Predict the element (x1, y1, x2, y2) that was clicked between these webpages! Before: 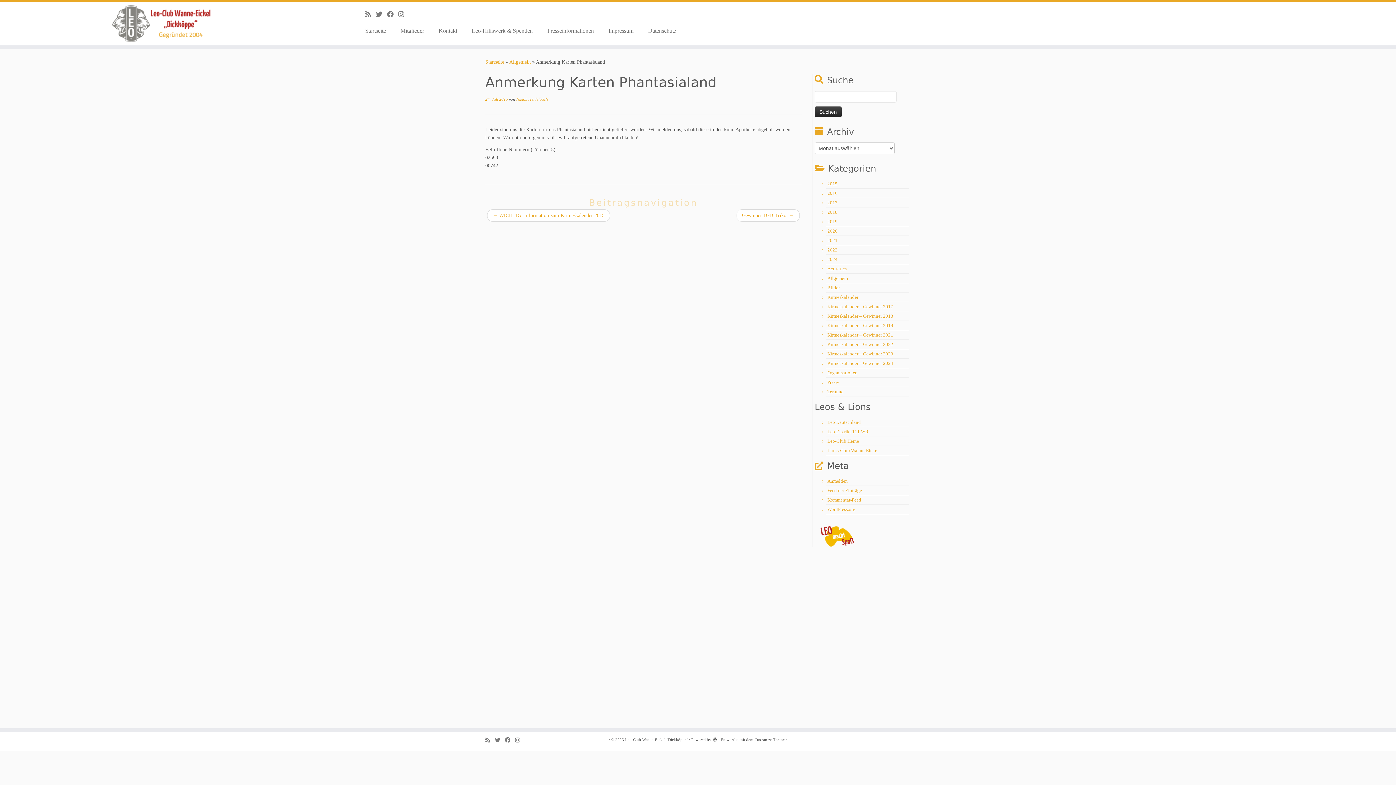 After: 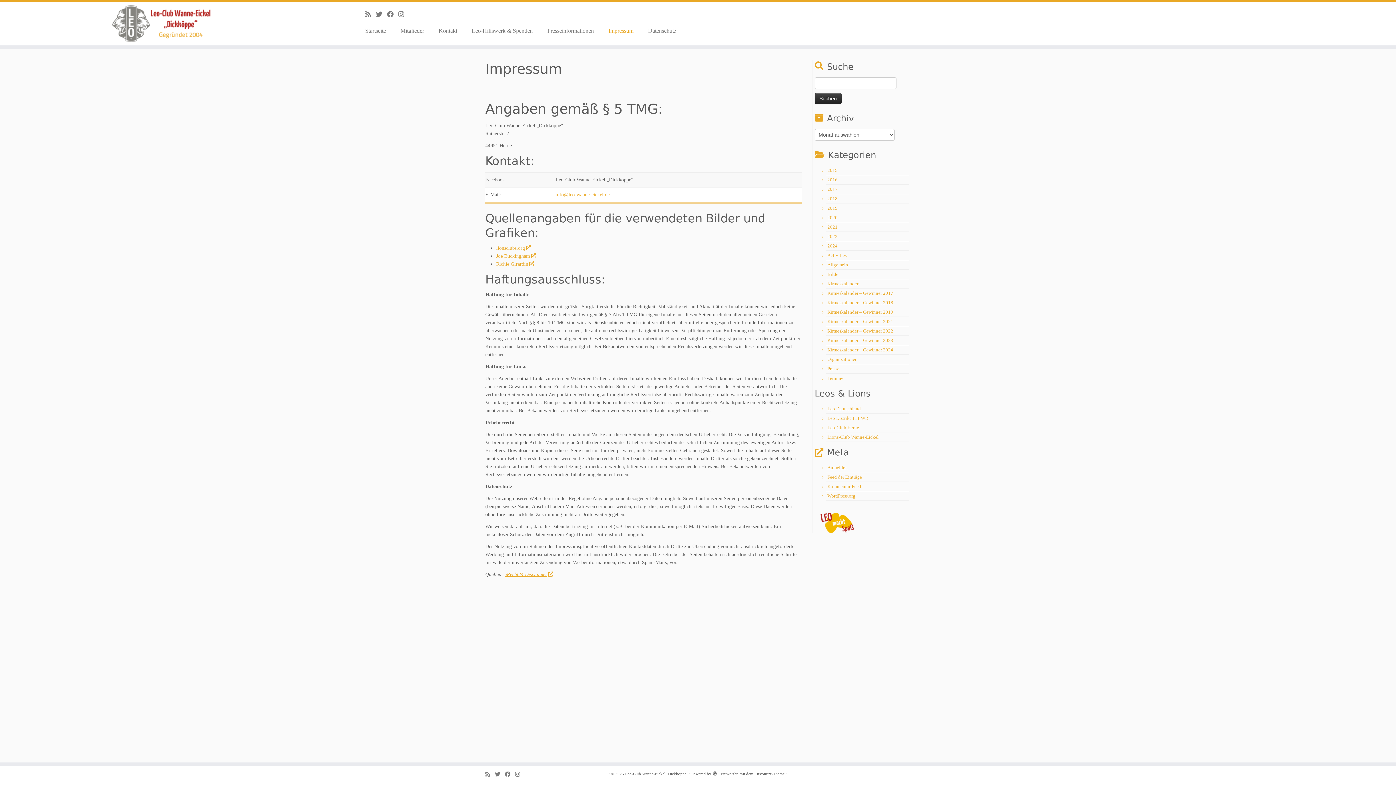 Action: label: Impressum bbox: (601, 25, 640, 36)